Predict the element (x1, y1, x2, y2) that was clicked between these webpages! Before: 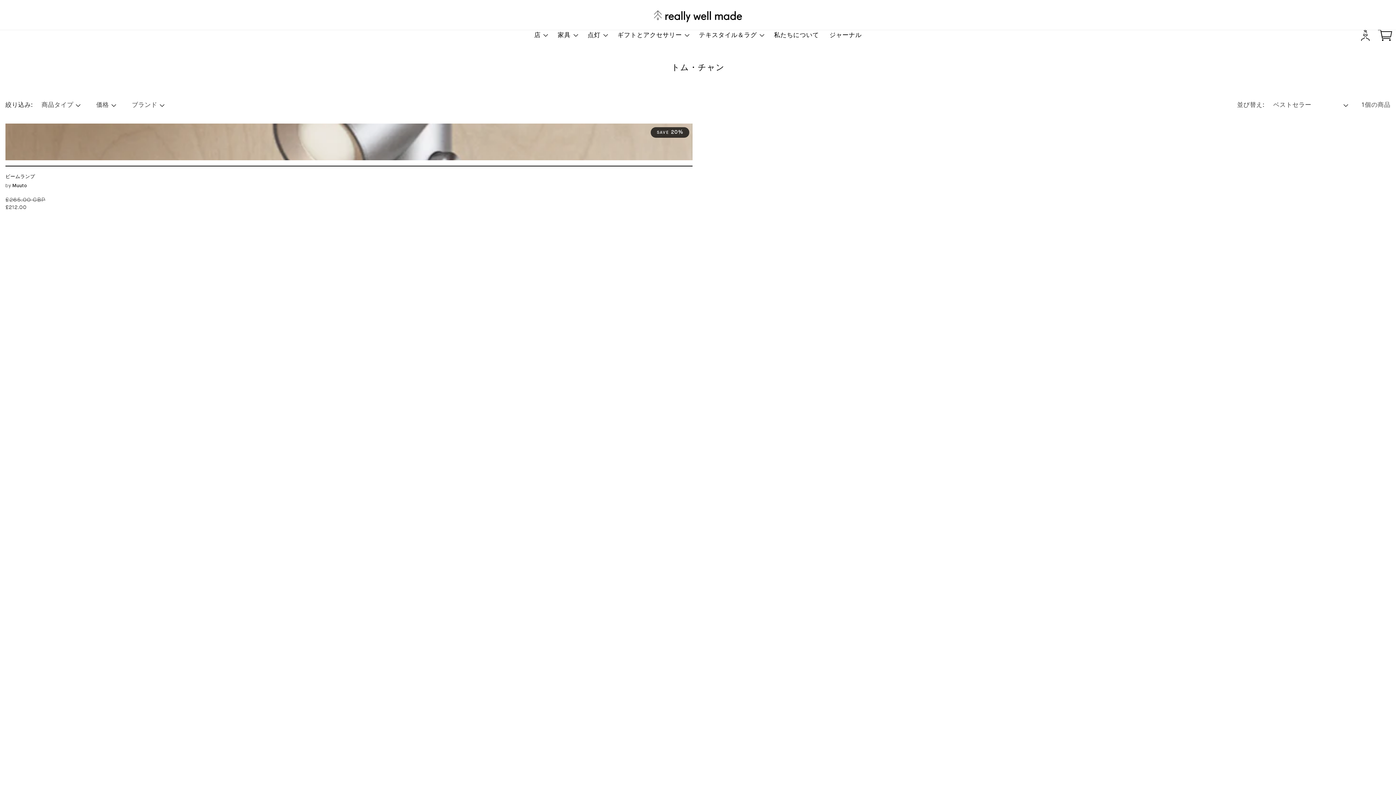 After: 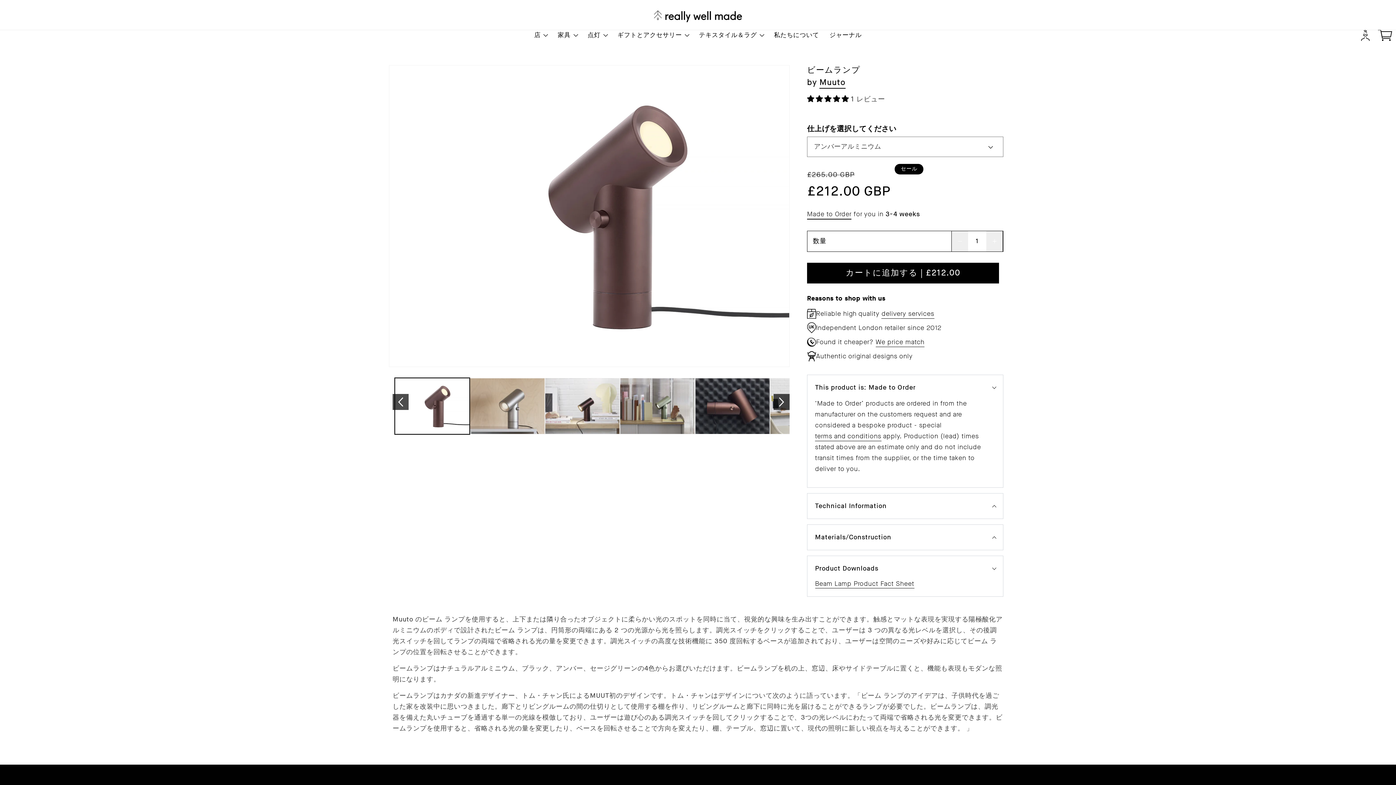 Action: bbox: (5, 173, 35, 181) label: ビームランプ